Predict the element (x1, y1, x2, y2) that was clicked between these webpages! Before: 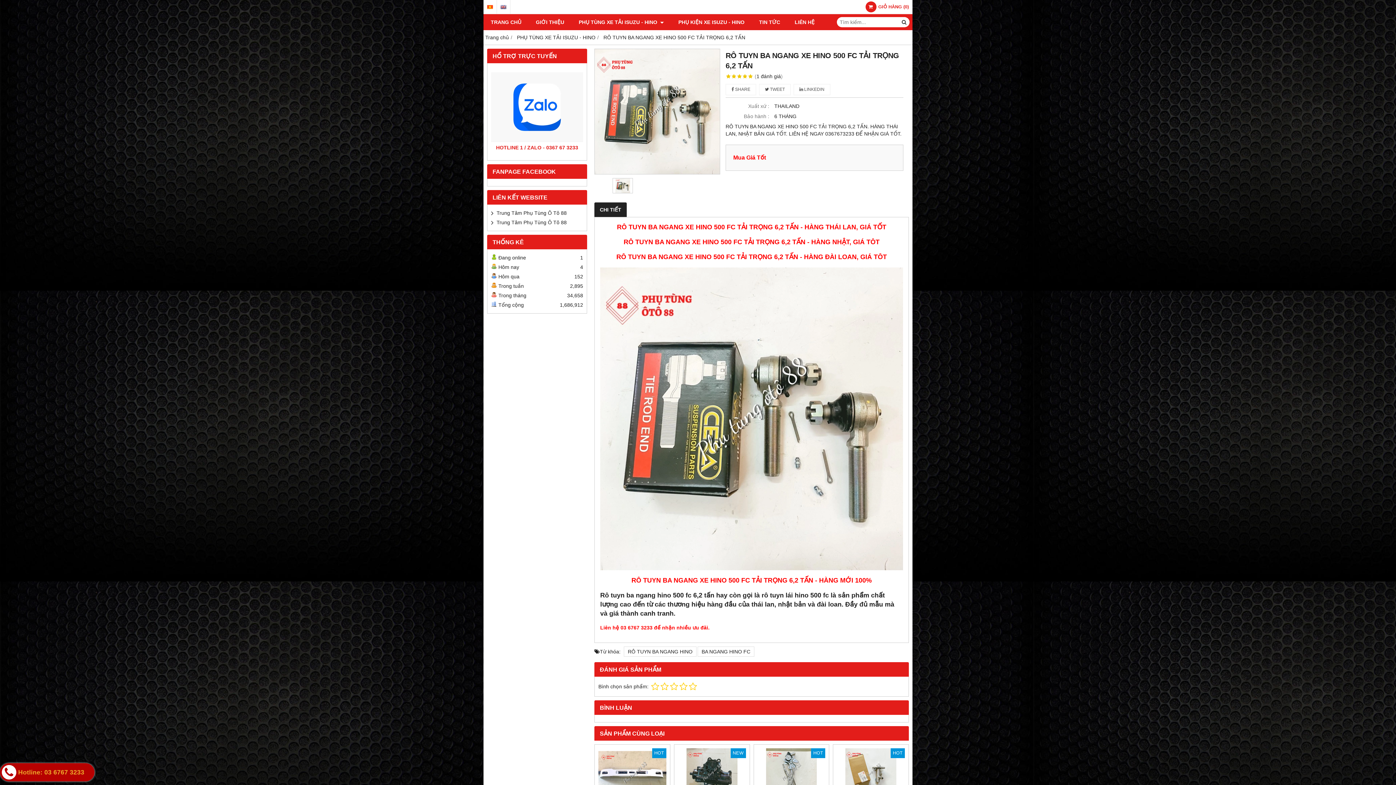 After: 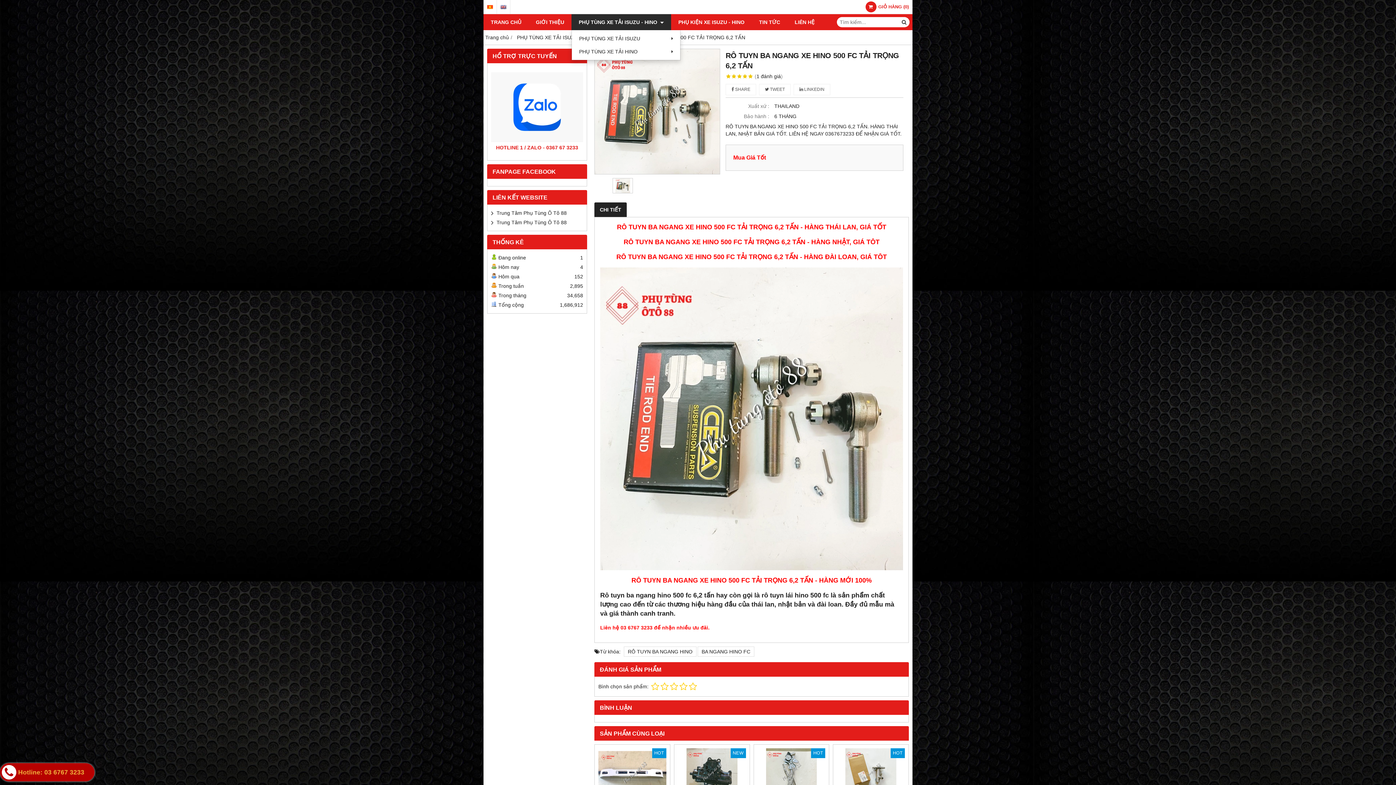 Action: bbox: (571, 14, 671, 30) label: PHỤ TÙNG XE TẢI ISUZU - HINO 